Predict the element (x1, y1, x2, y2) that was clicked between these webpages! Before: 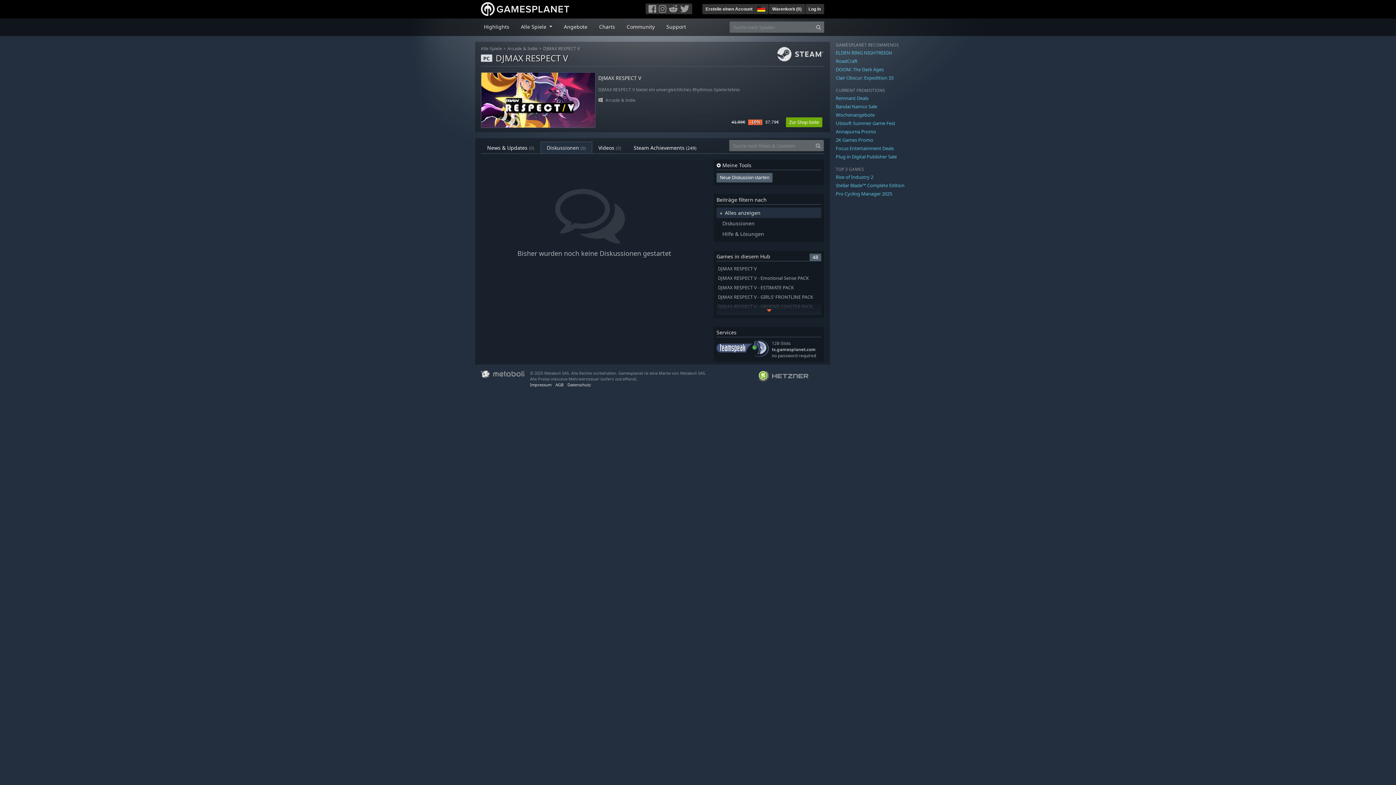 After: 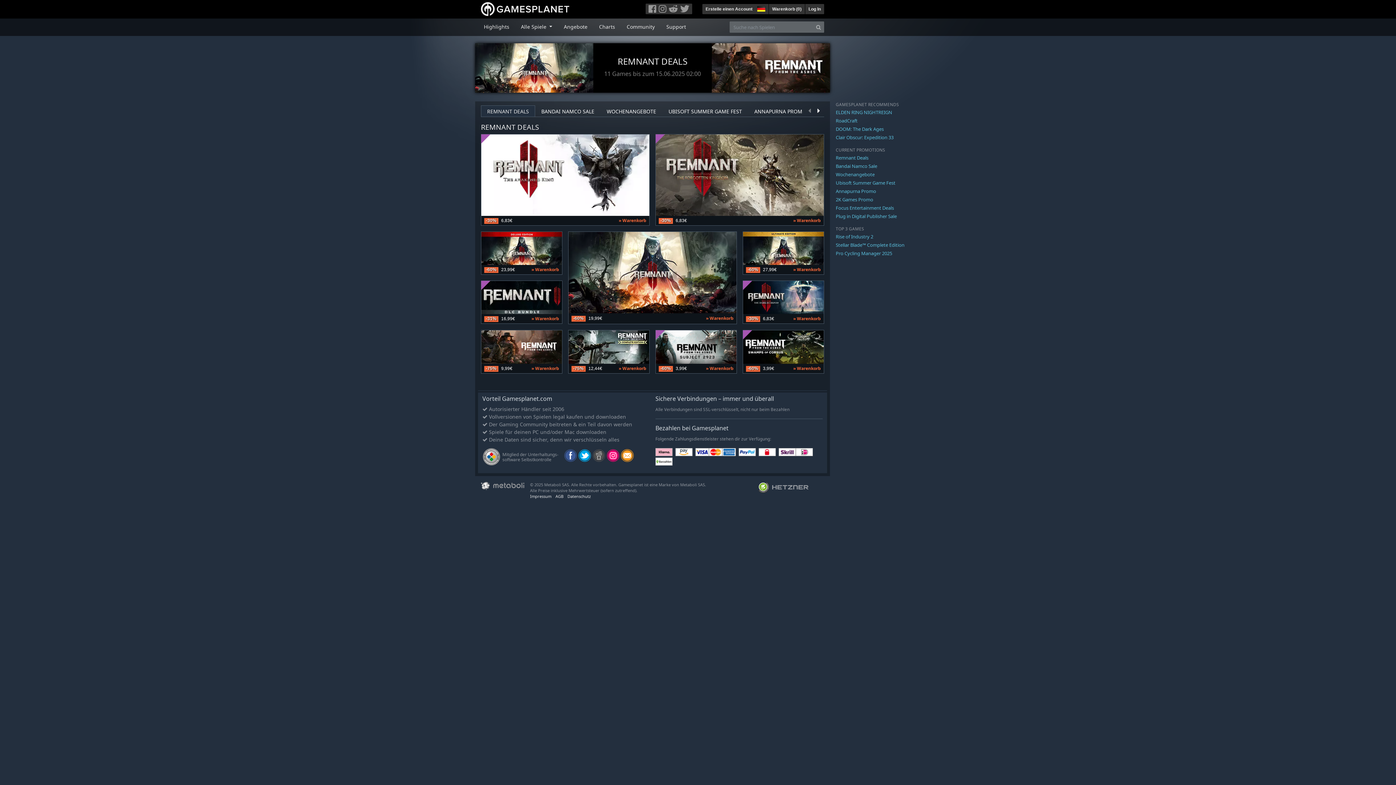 Action: label: Remnant Deals bbox: (836, 94, 868, 101)